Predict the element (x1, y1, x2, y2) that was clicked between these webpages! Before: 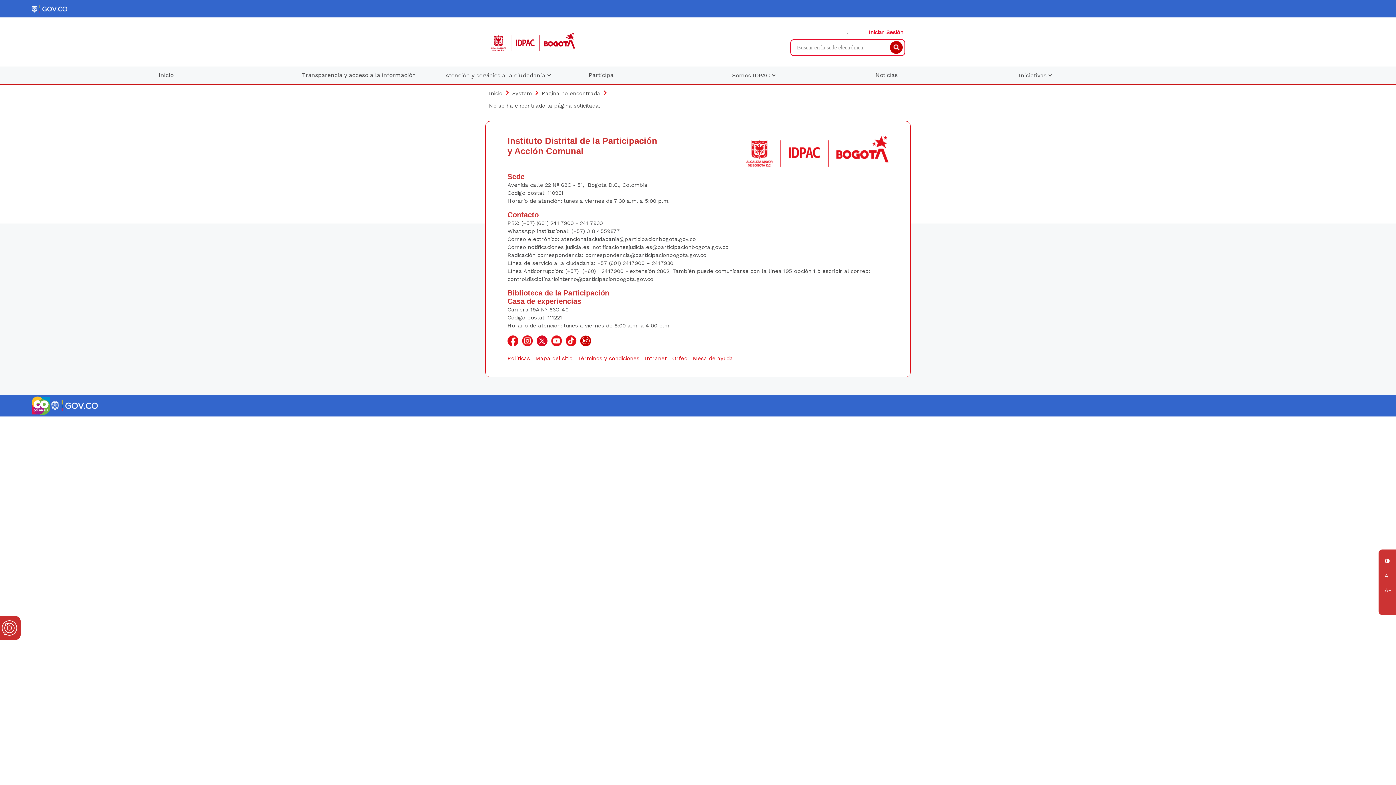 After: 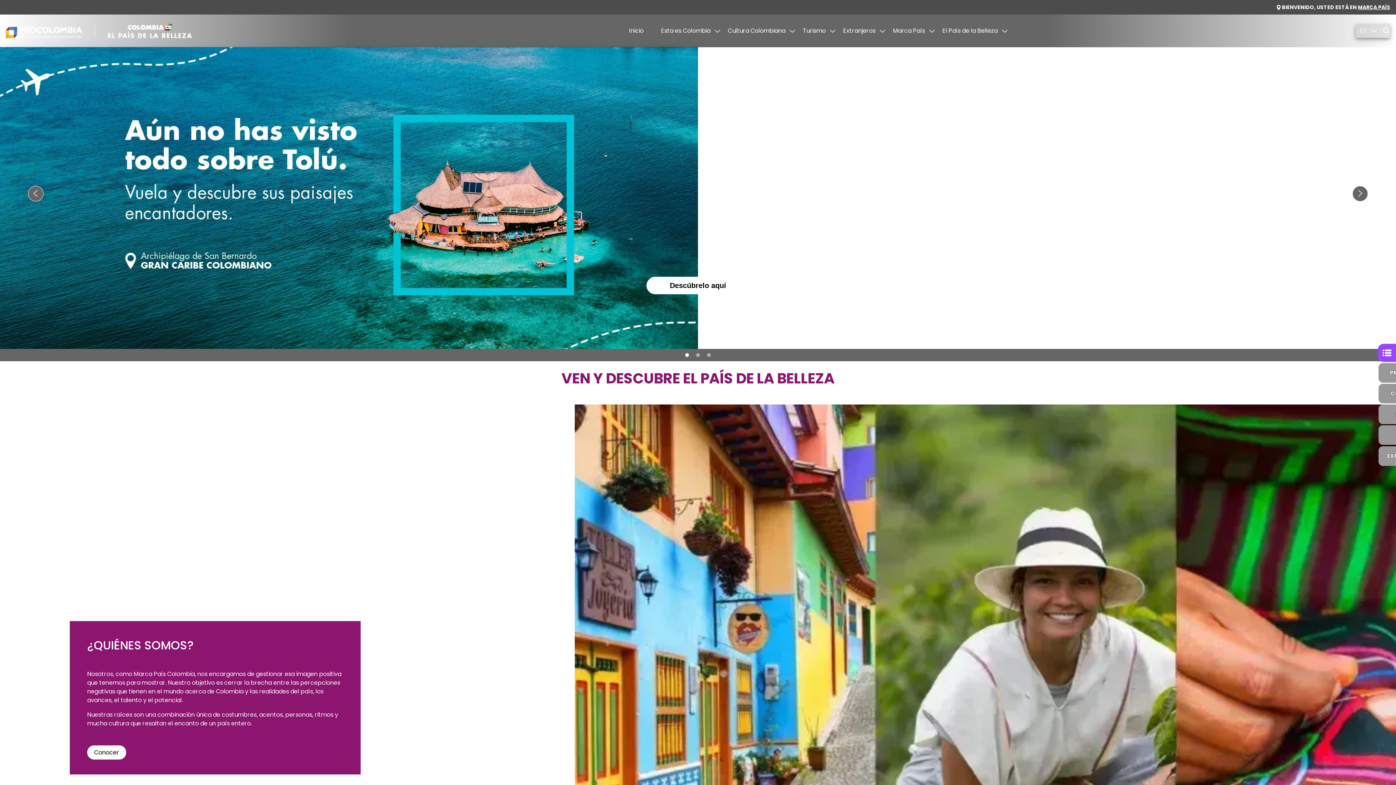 Action: bbox: (31, 396, 50, 415)